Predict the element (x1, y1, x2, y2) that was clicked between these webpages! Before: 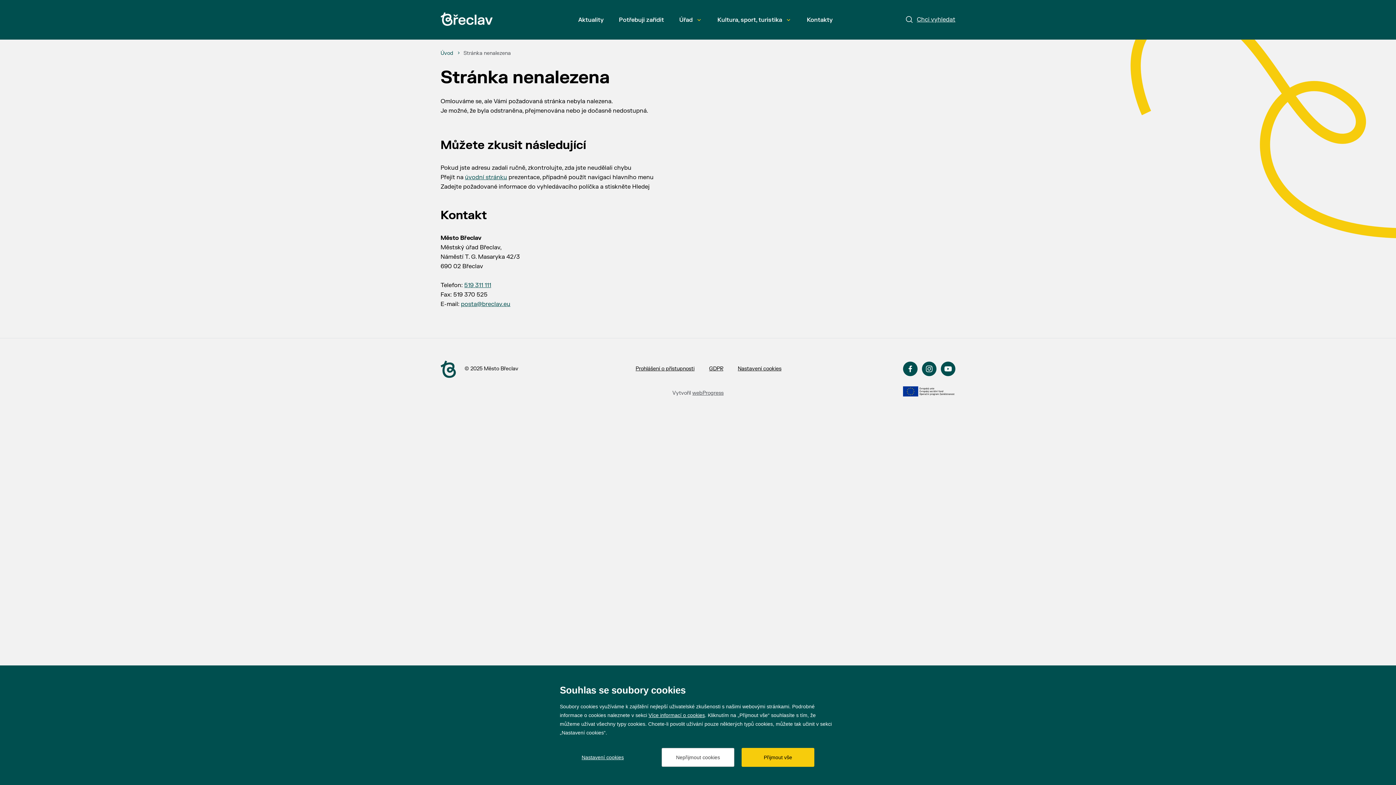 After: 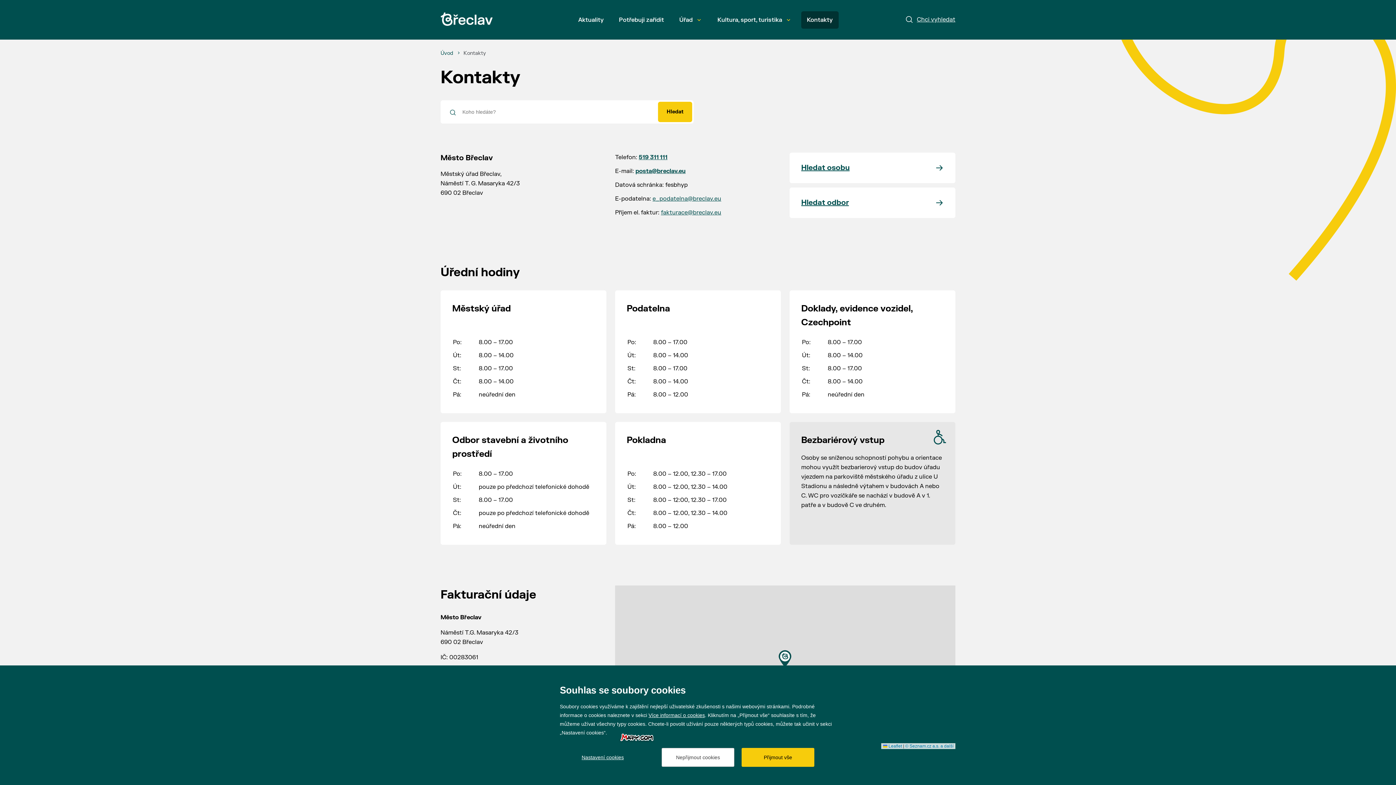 Action: bbox: (801, 11, 838, 28) label: Kontakty